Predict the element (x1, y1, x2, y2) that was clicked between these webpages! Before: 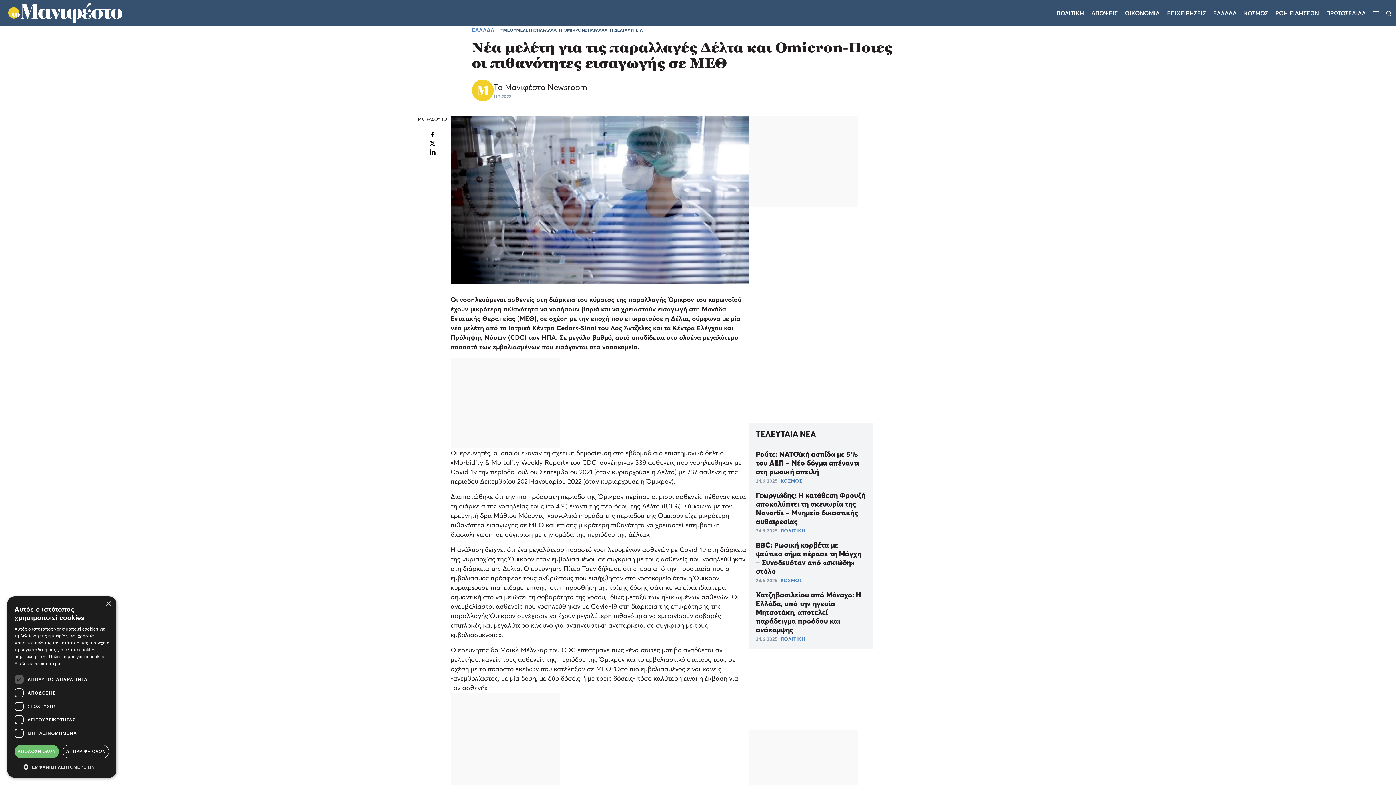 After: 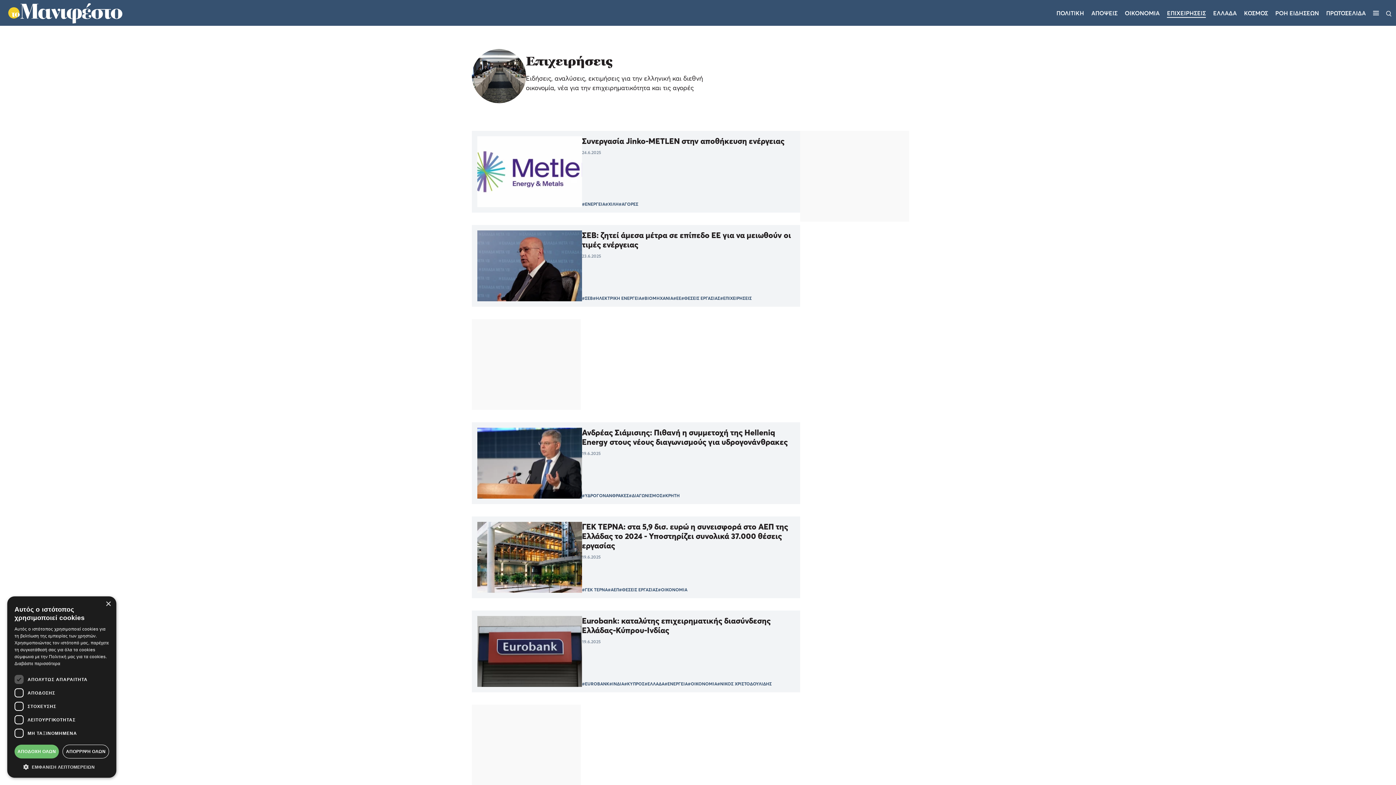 Action: label: ΕΠΙΧΕΙΡΗΣΕΙΣ bbox: (1167, 9, 1206, 16)